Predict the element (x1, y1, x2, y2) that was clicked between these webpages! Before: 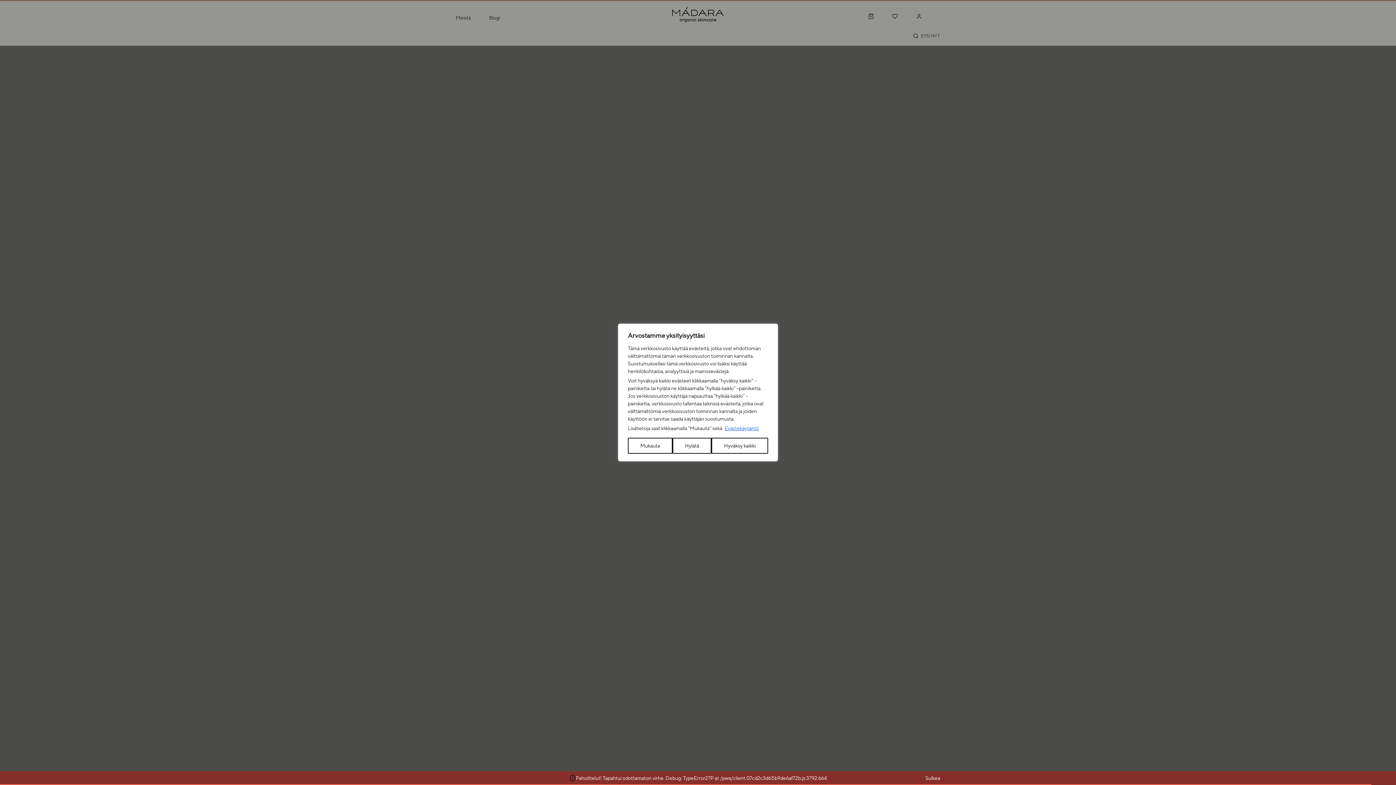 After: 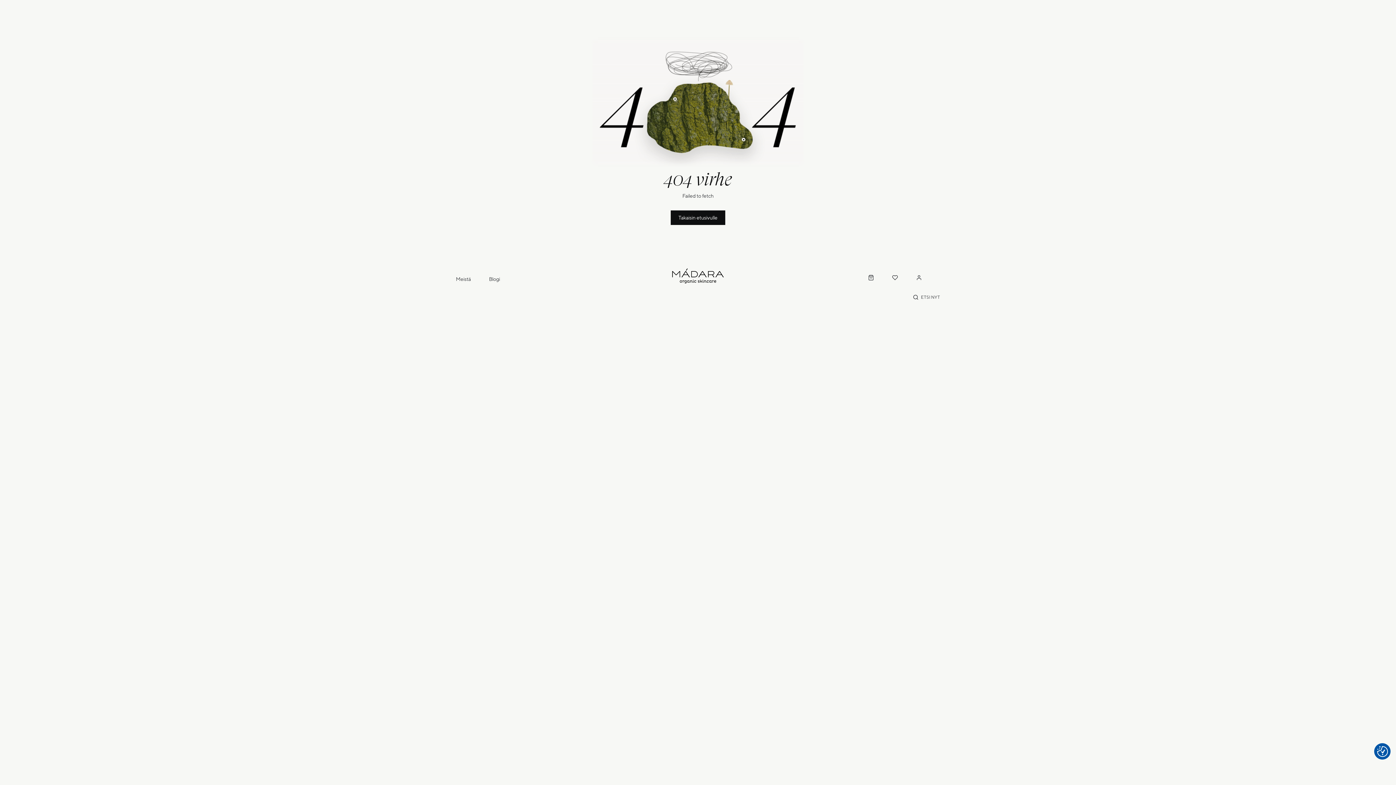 Action: bbox: (672, 438, 711, 454) label: Hylätä